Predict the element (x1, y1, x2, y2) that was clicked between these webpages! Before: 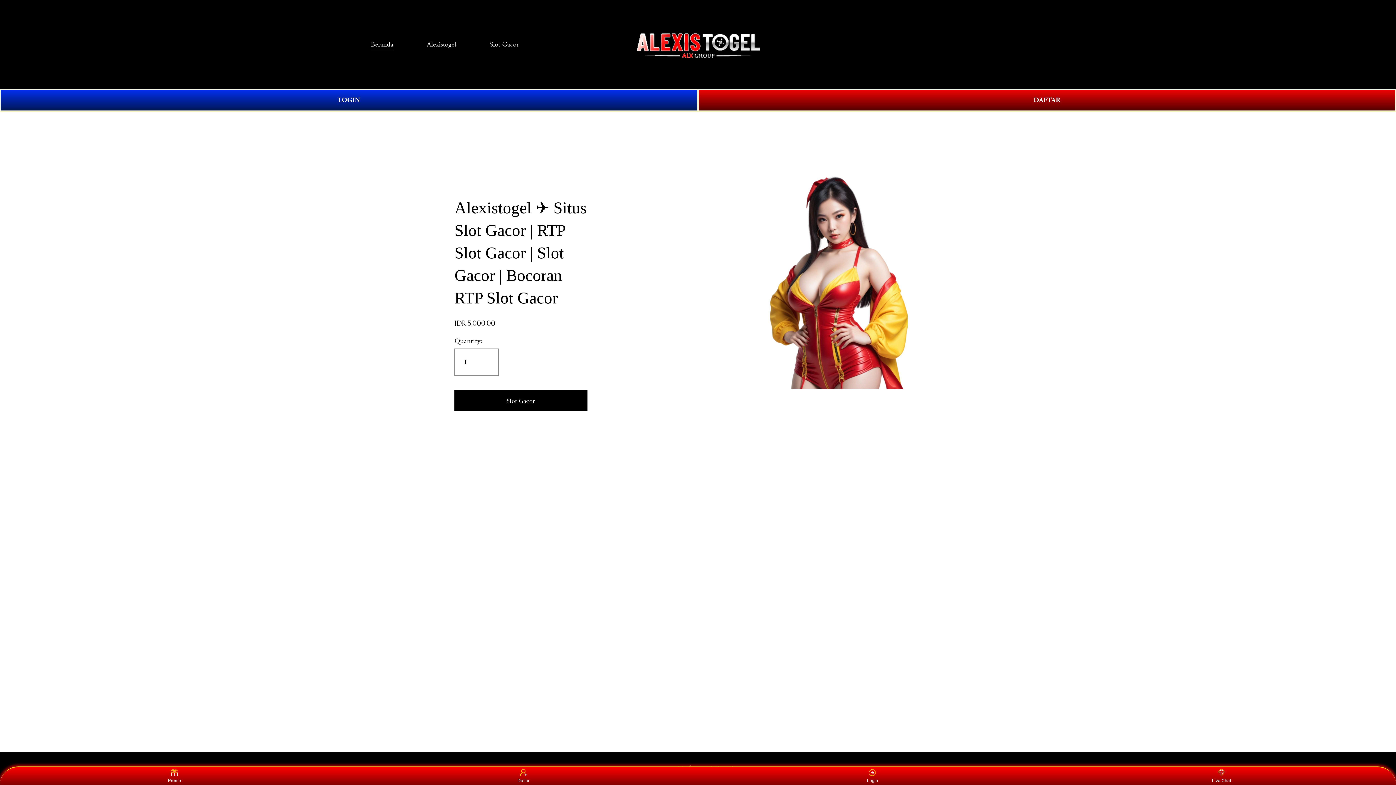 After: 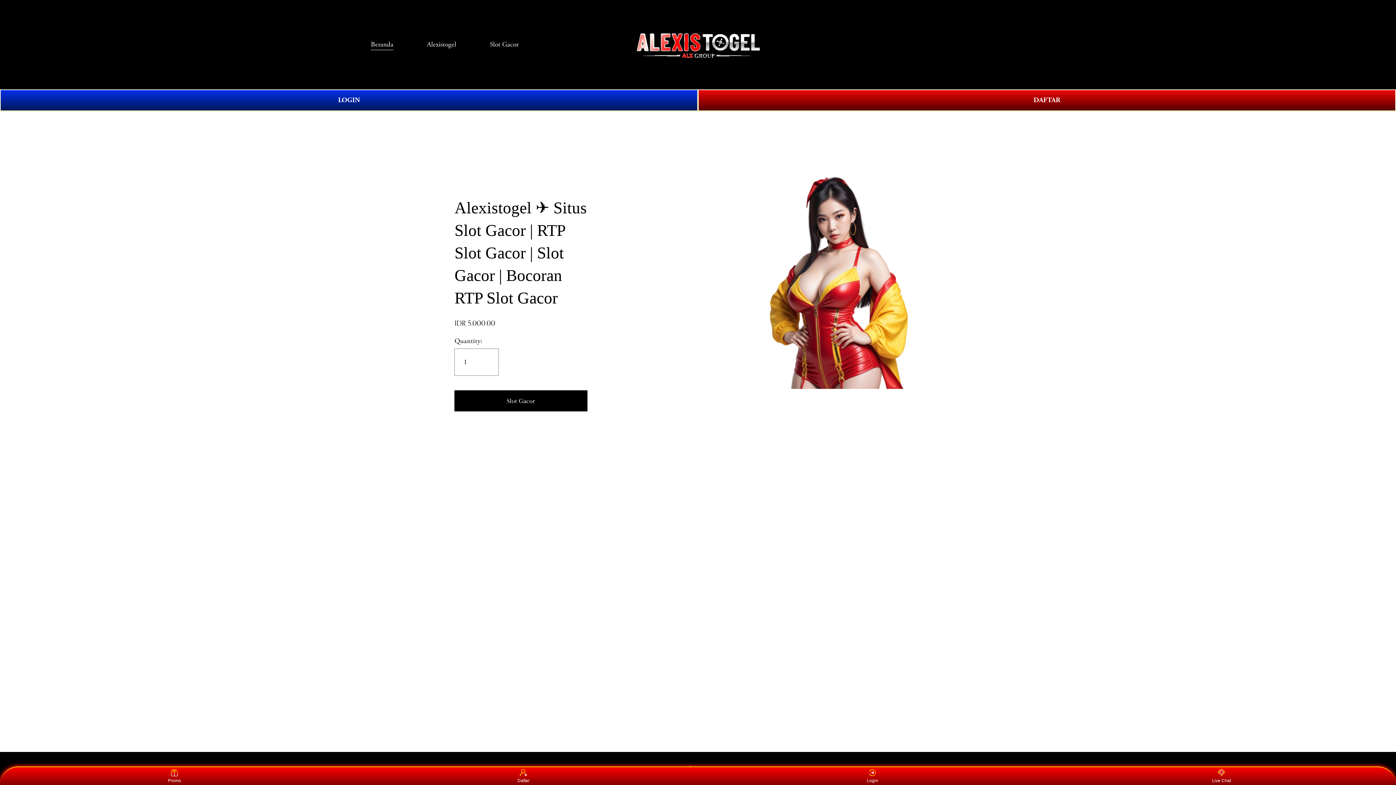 Action: bbox: (1011, 40, 1025, 49) label: 0